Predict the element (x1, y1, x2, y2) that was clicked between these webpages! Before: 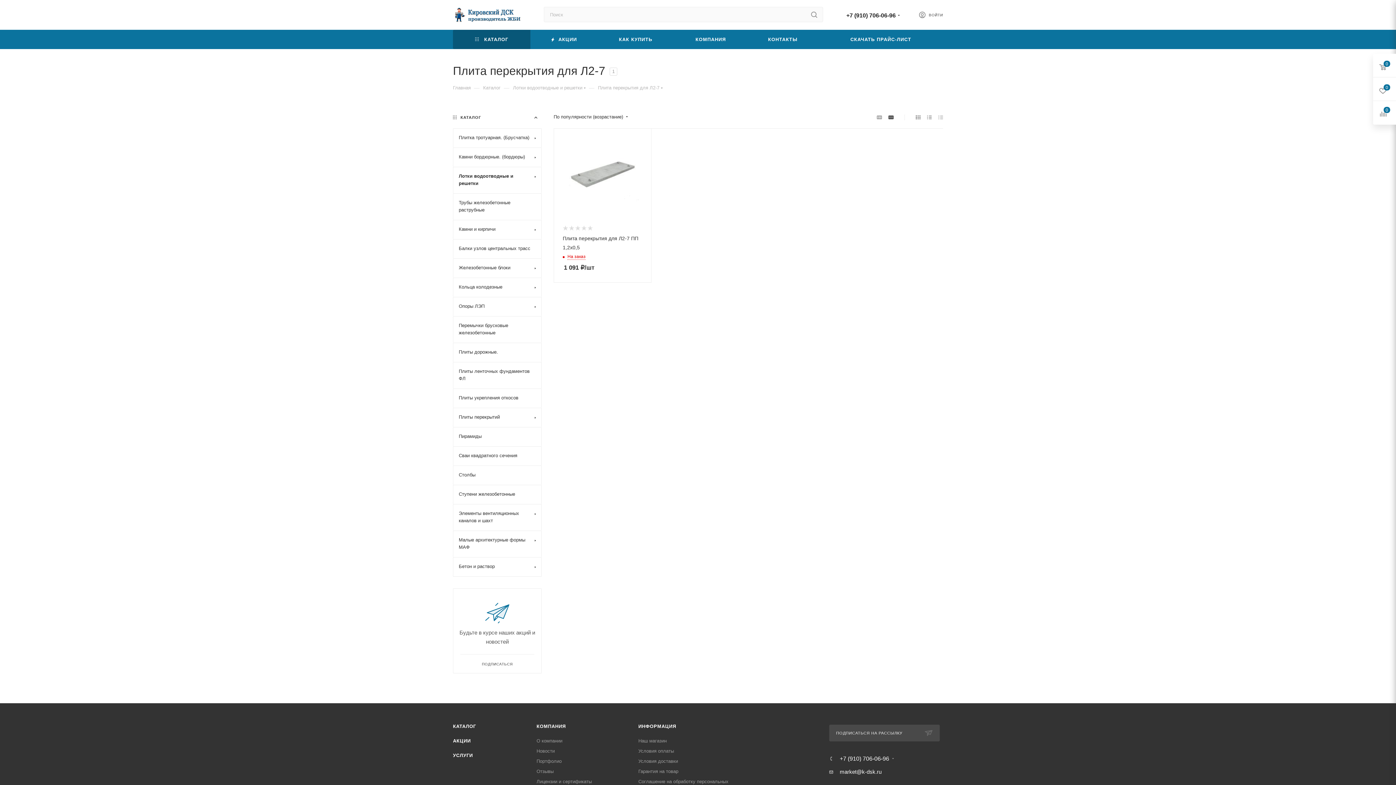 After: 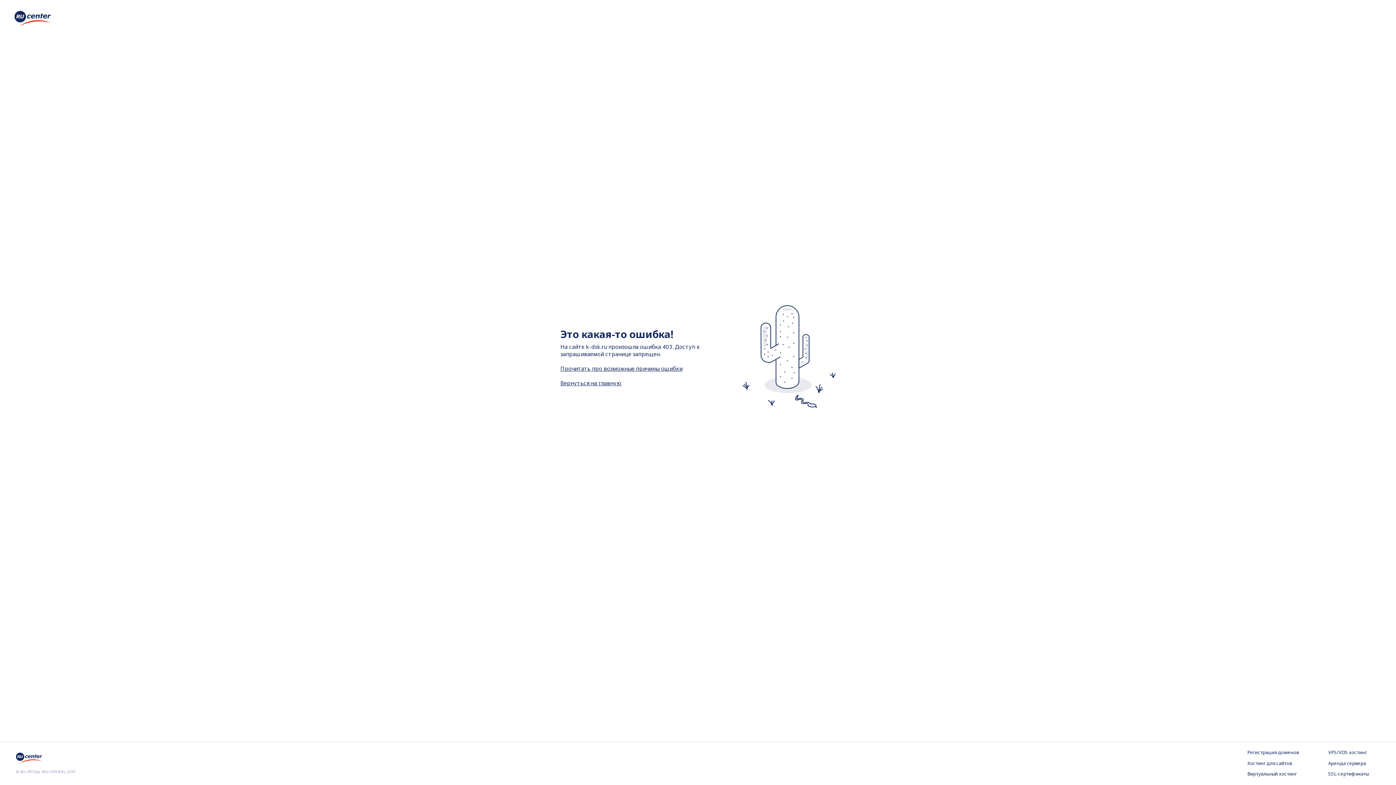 Action: label: Сваи квадратного сечения bbox: (453, 446, 541, 465)